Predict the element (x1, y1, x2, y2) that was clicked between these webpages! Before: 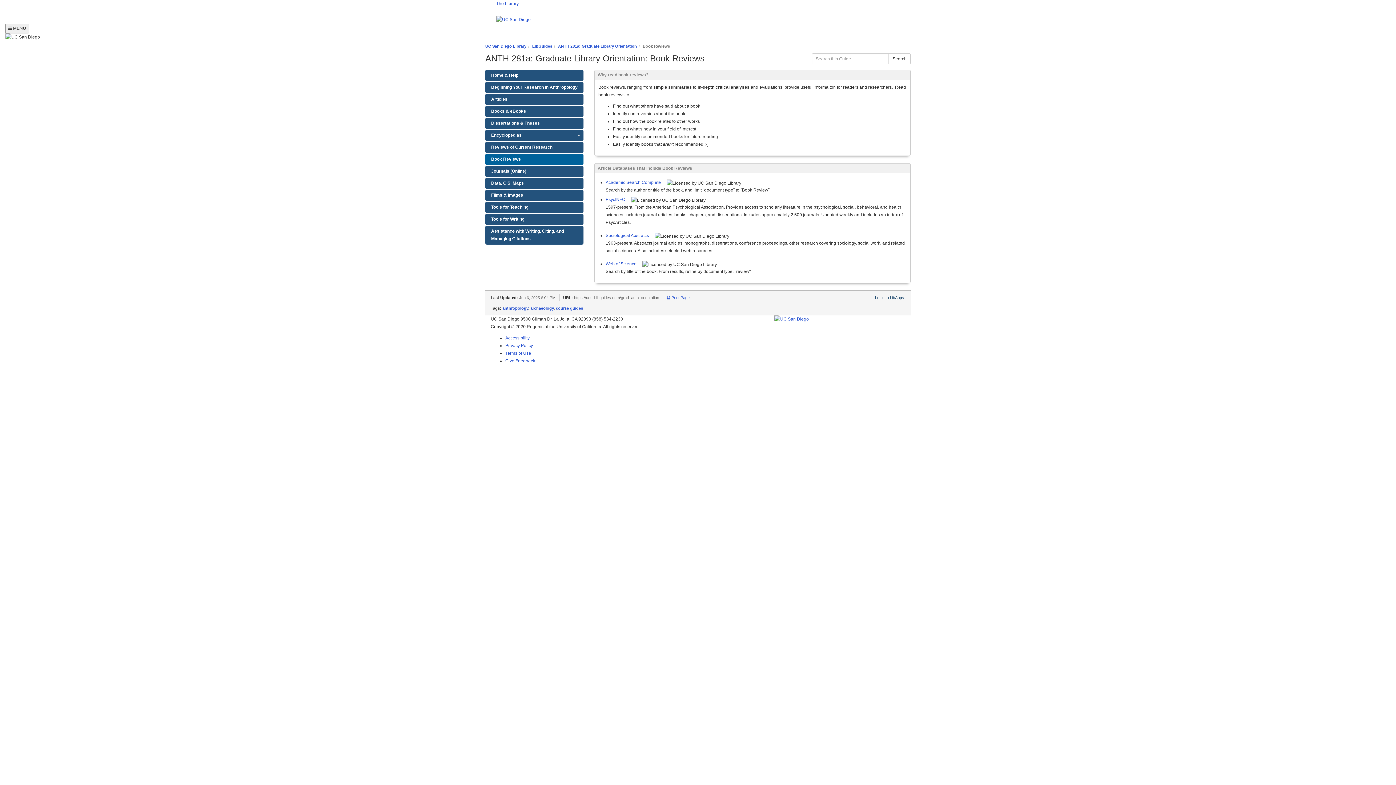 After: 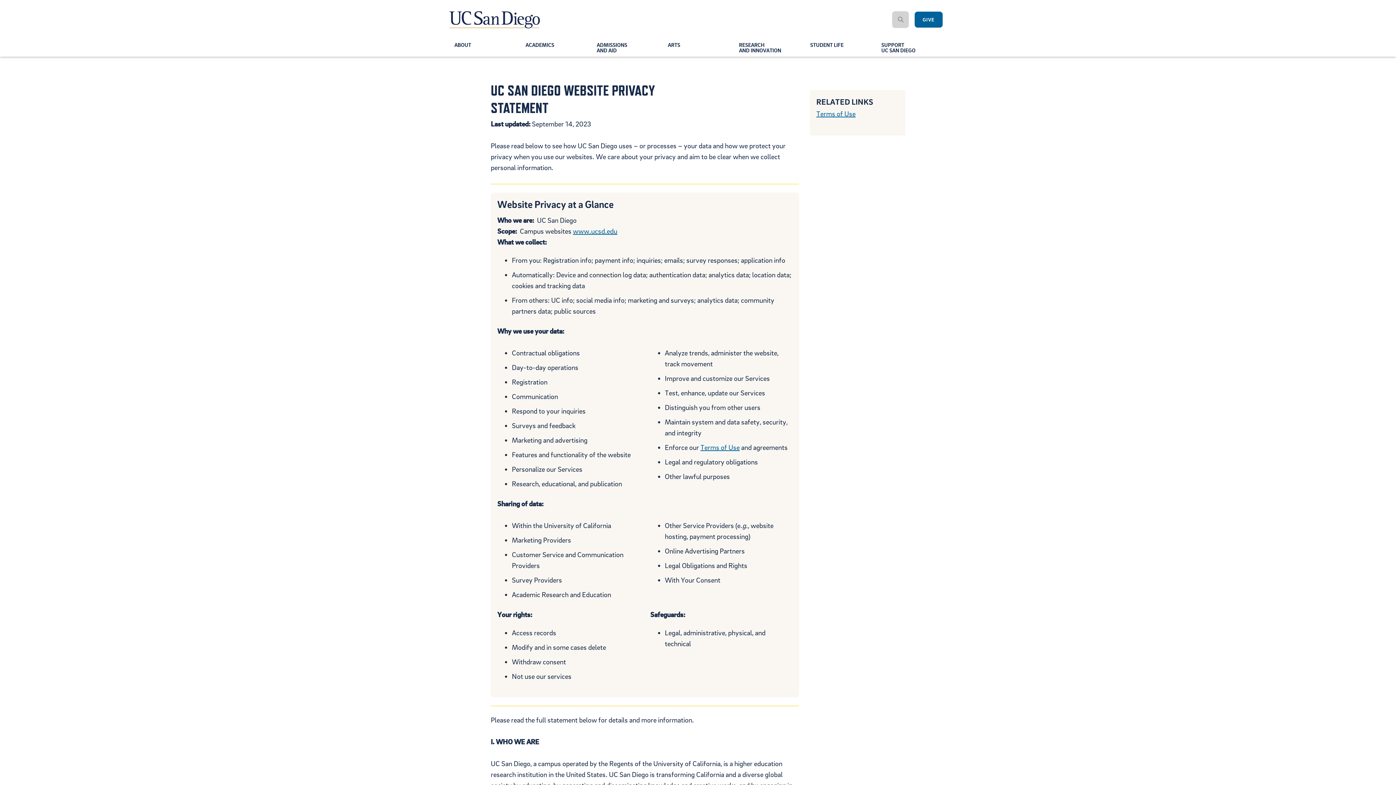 Action: bbox: (505, 343, 533, 348) label: Privacy Policy